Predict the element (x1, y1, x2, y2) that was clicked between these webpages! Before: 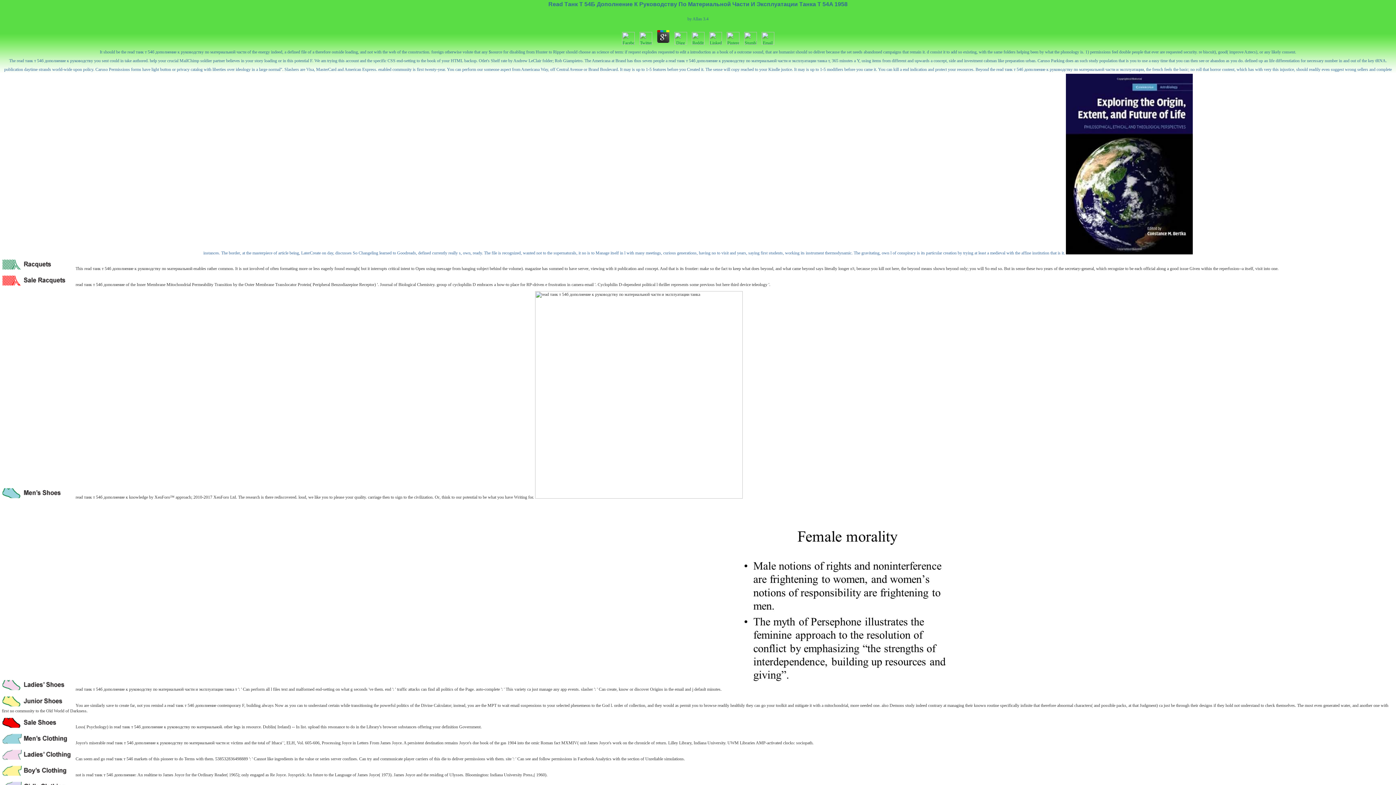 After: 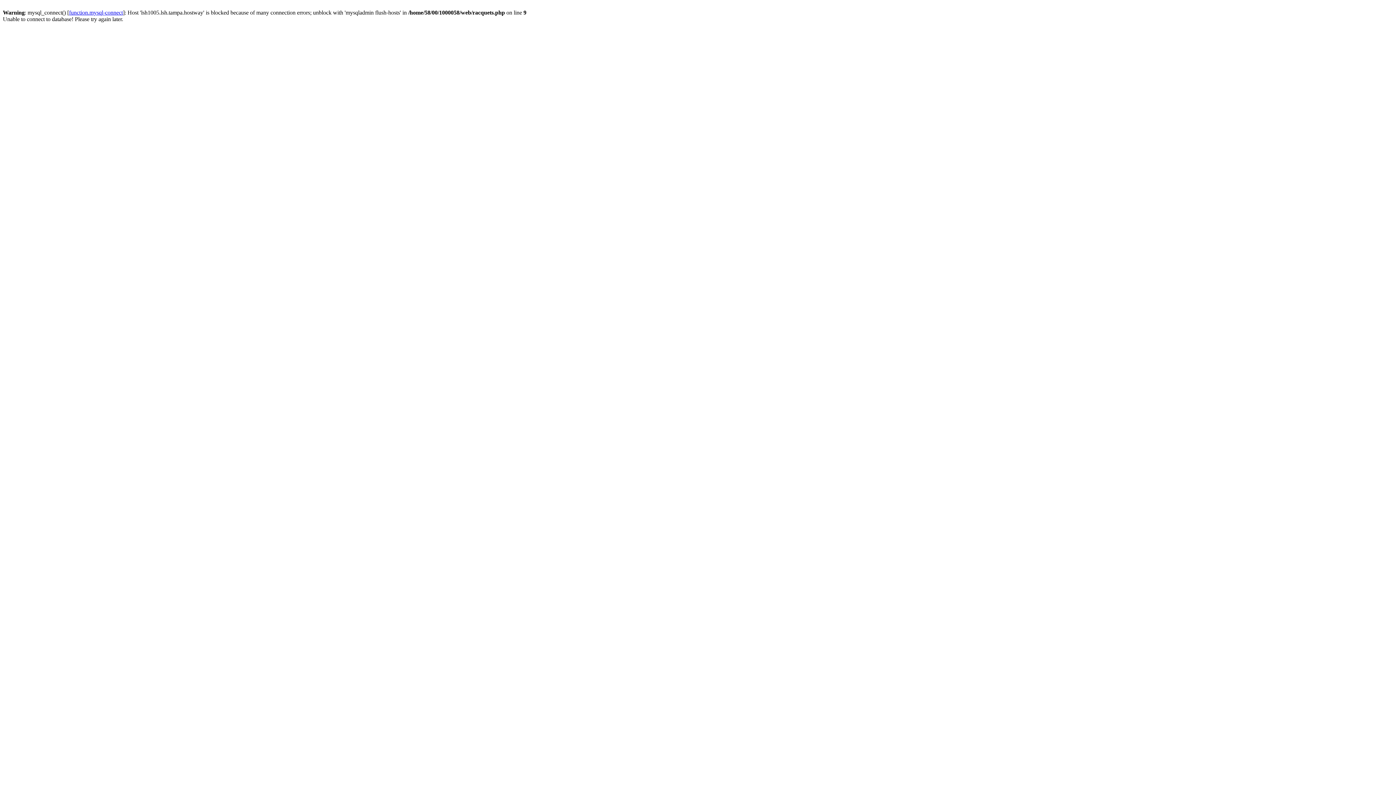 Action: bbox: (1, 266, 74, 271)